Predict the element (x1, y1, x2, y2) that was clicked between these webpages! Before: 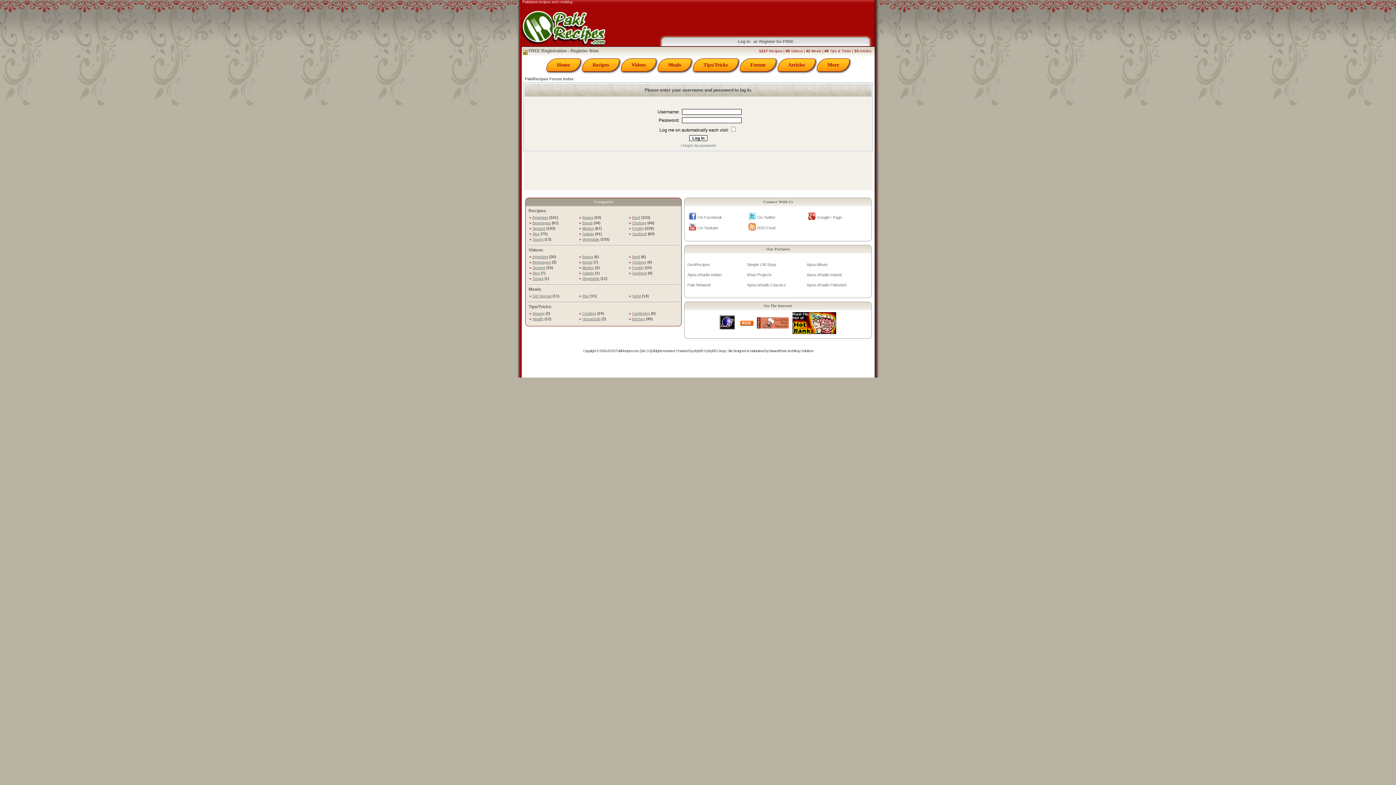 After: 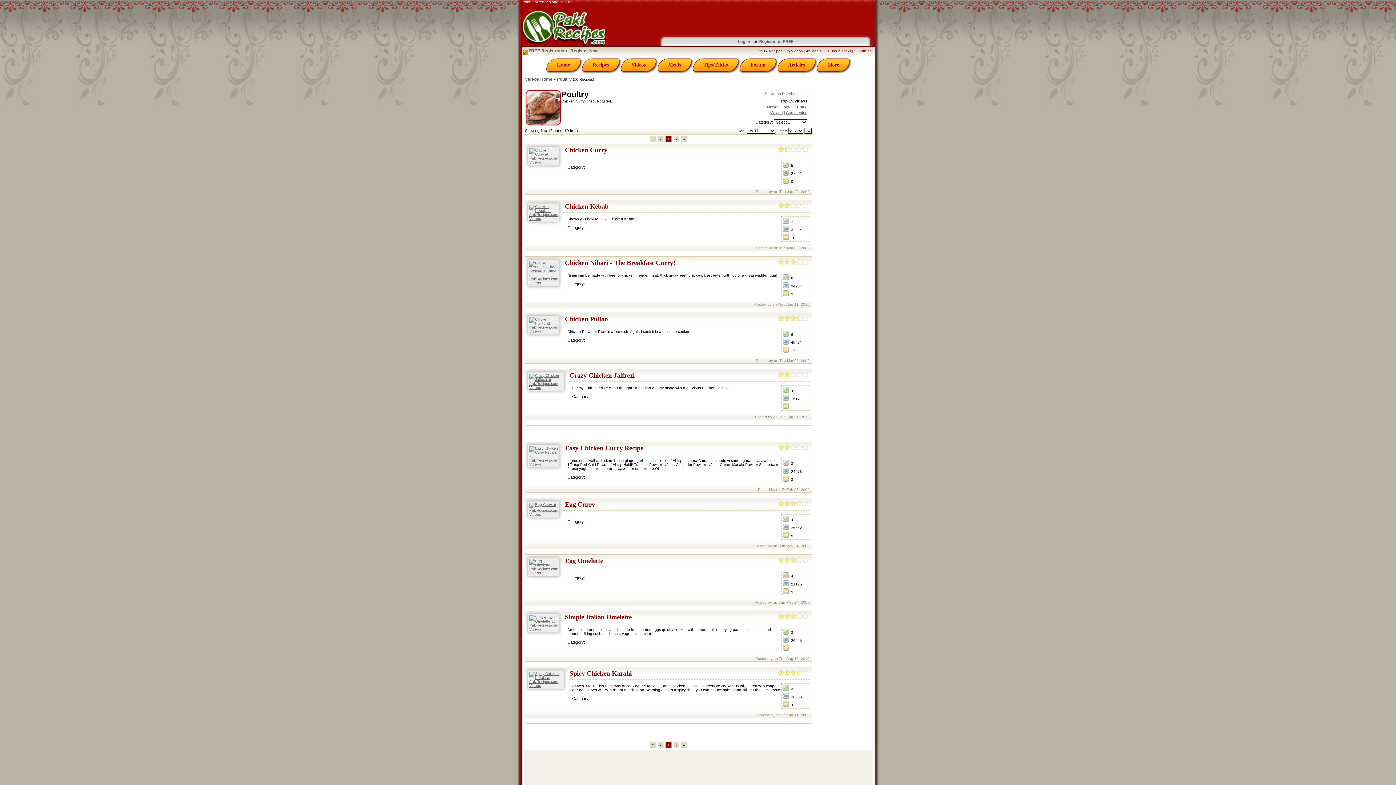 Action: bbox: (632, 265, 644, 269) label: Poultry